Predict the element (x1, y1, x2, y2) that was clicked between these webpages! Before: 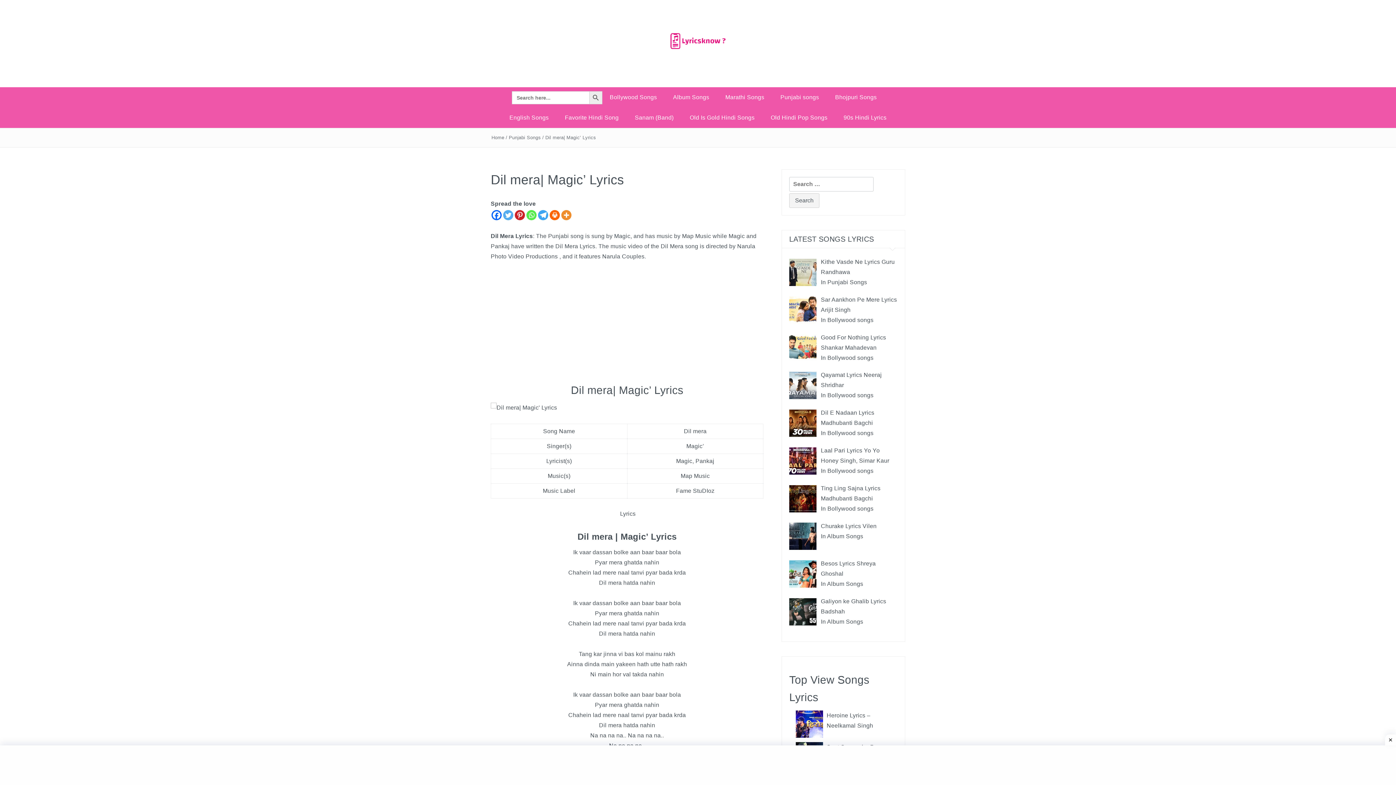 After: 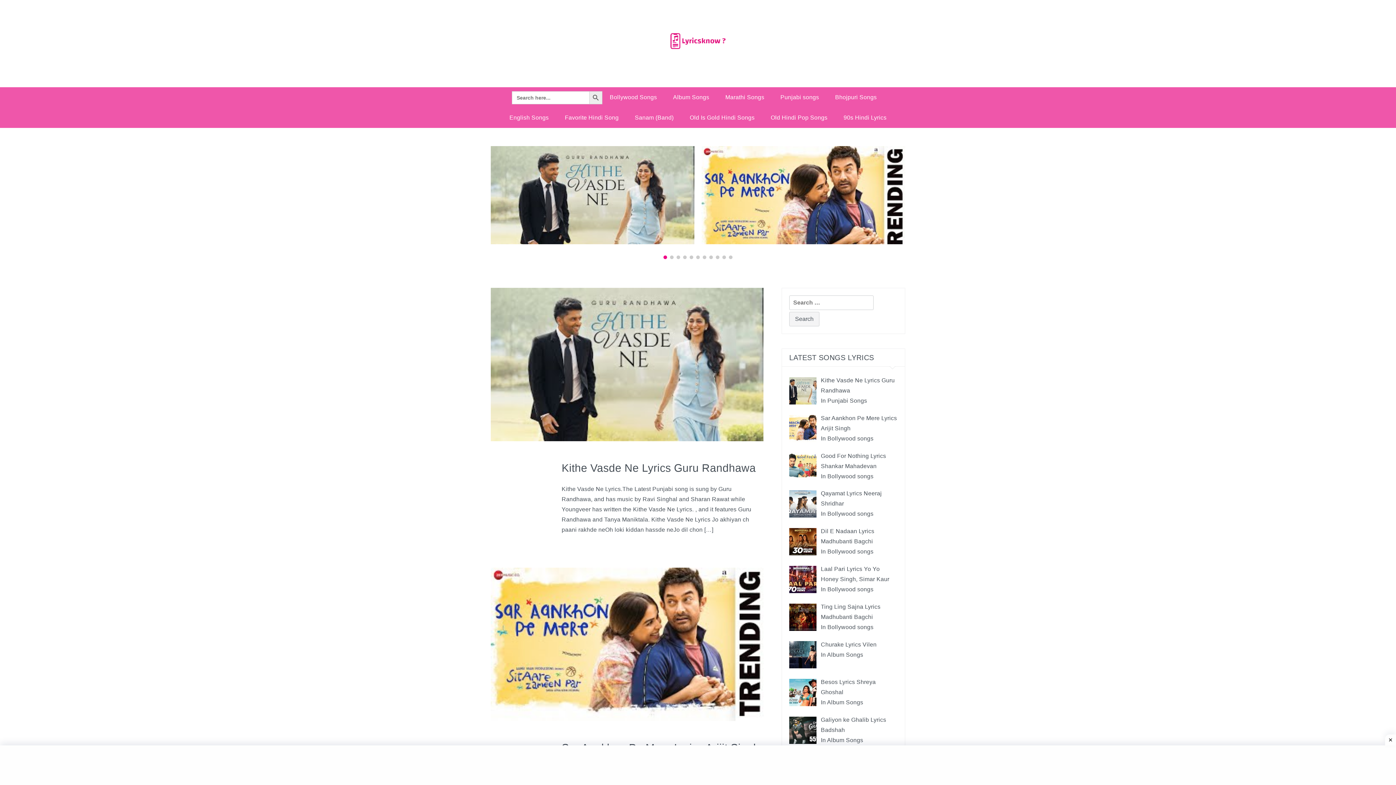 Action: bbox: (491, 134, 504, 140) label: Home